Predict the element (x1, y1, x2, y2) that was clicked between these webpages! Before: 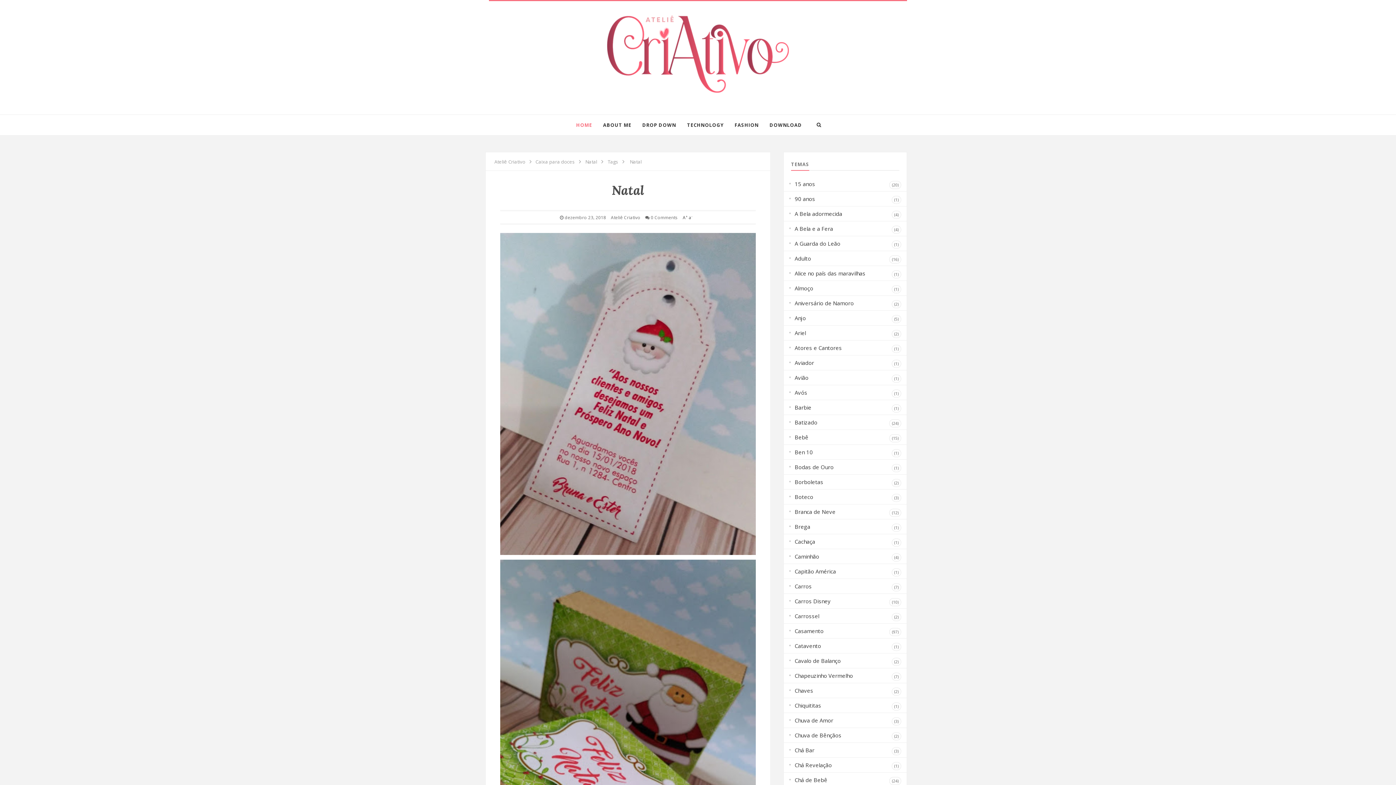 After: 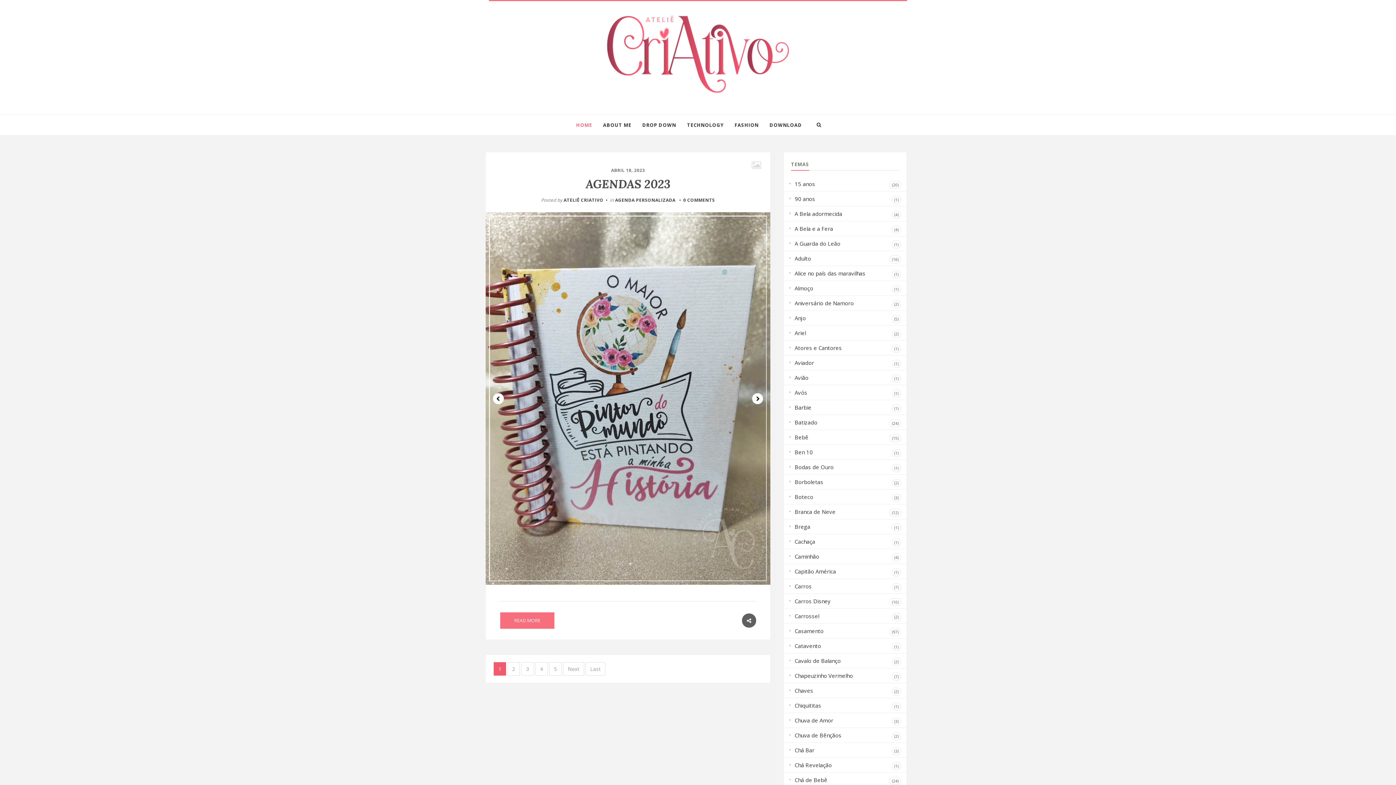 Action: bbox: (546, 15, 850, 92)